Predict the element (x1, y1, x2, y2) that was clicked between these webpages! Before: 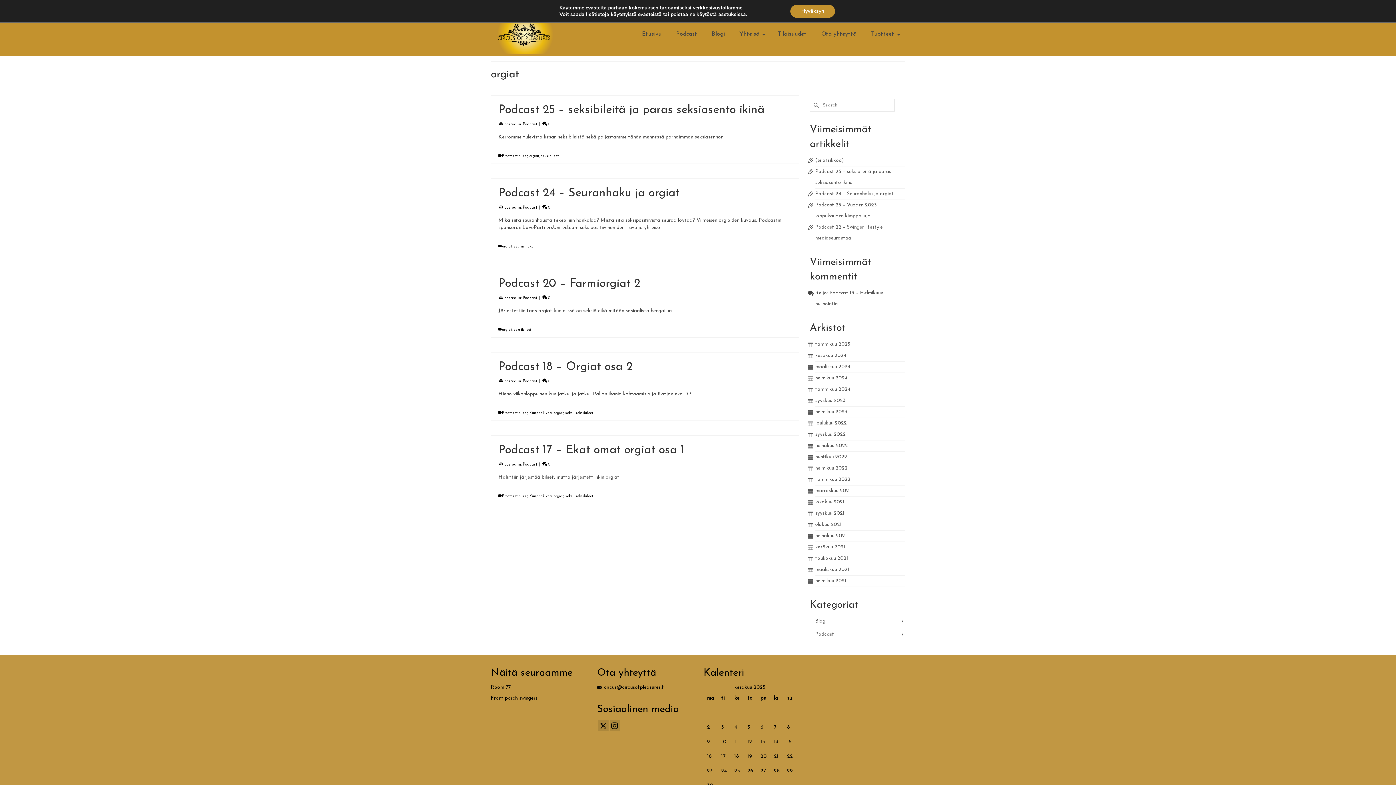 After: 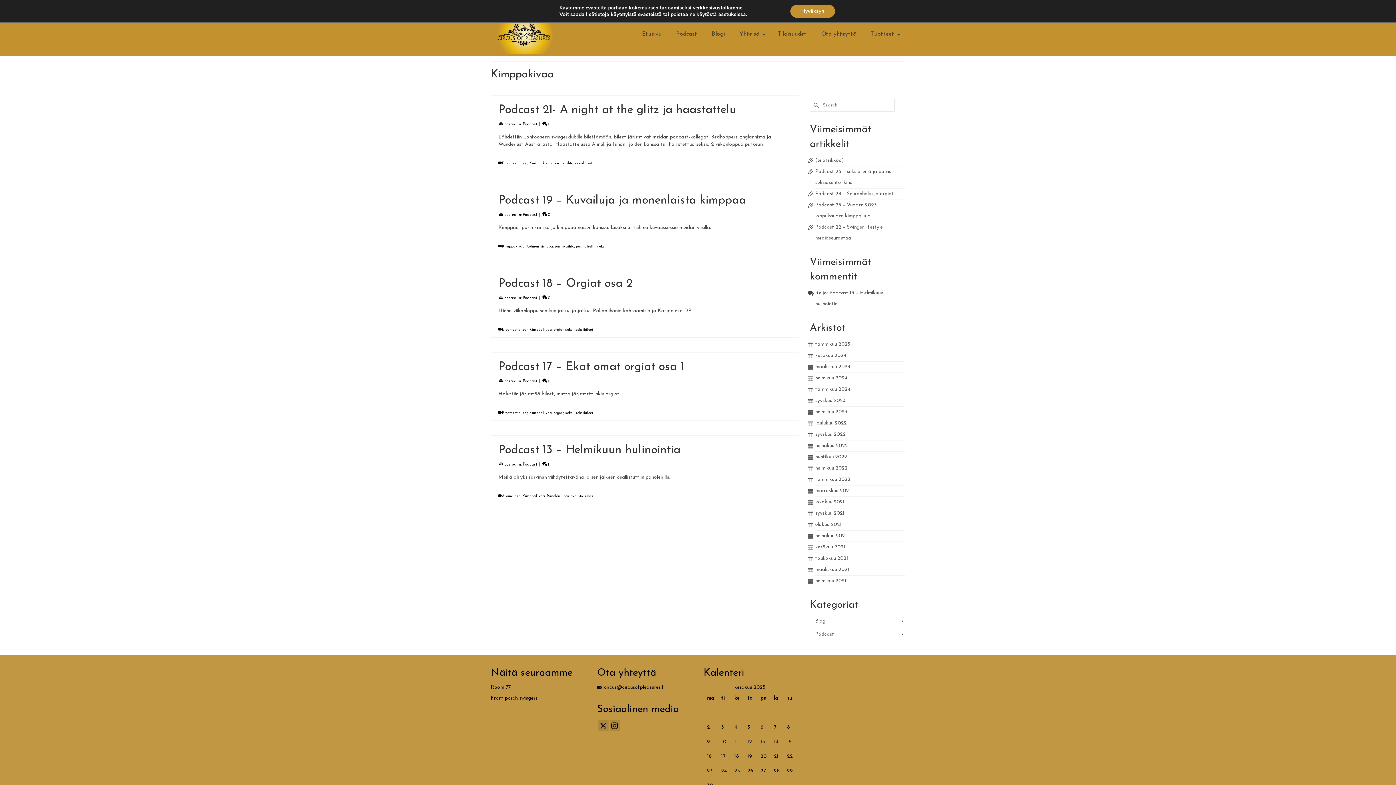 Action: label: Kimppakivaa bbox: (529, 494, 552, 498)